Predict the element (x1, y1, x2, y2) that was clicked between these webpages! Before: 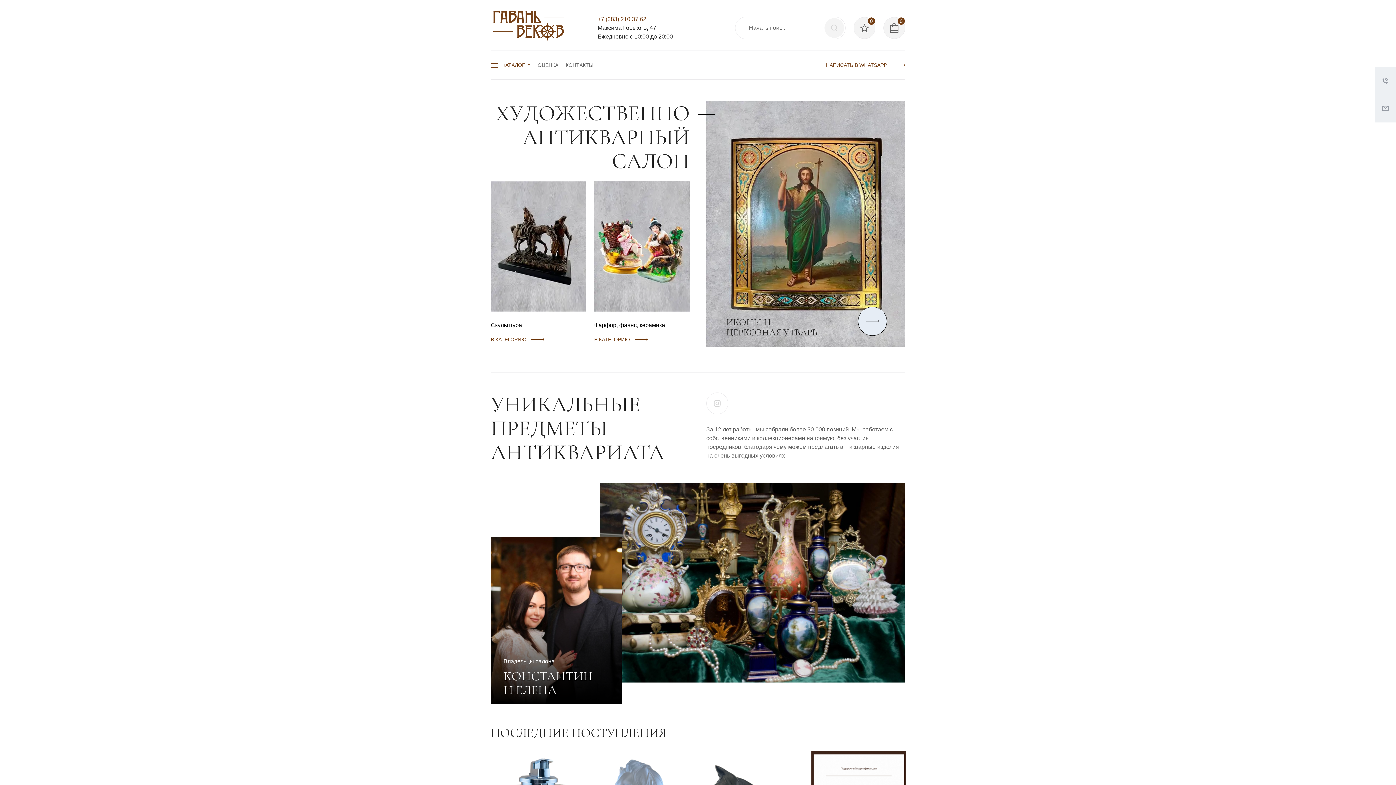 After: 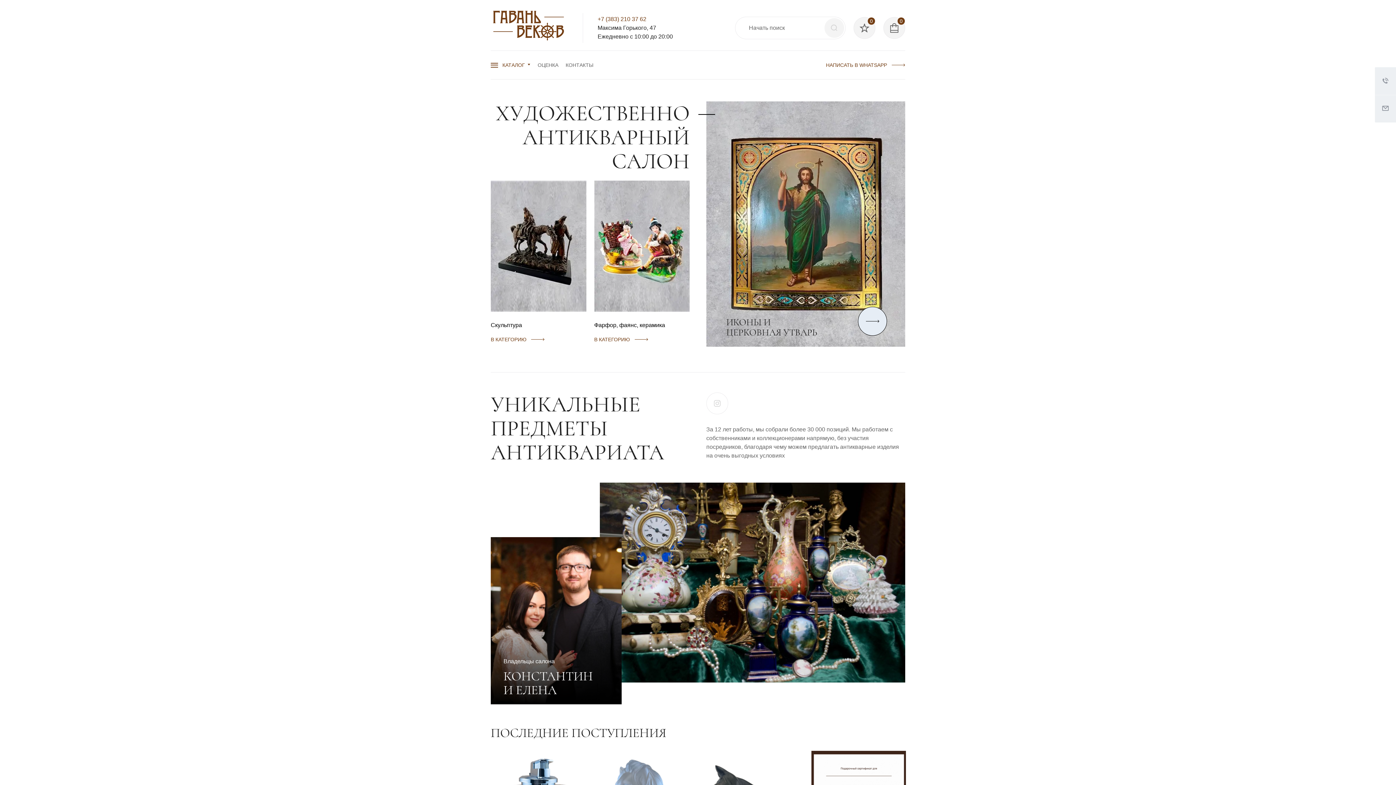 Action: bbox: (490, 9, 566, 46)